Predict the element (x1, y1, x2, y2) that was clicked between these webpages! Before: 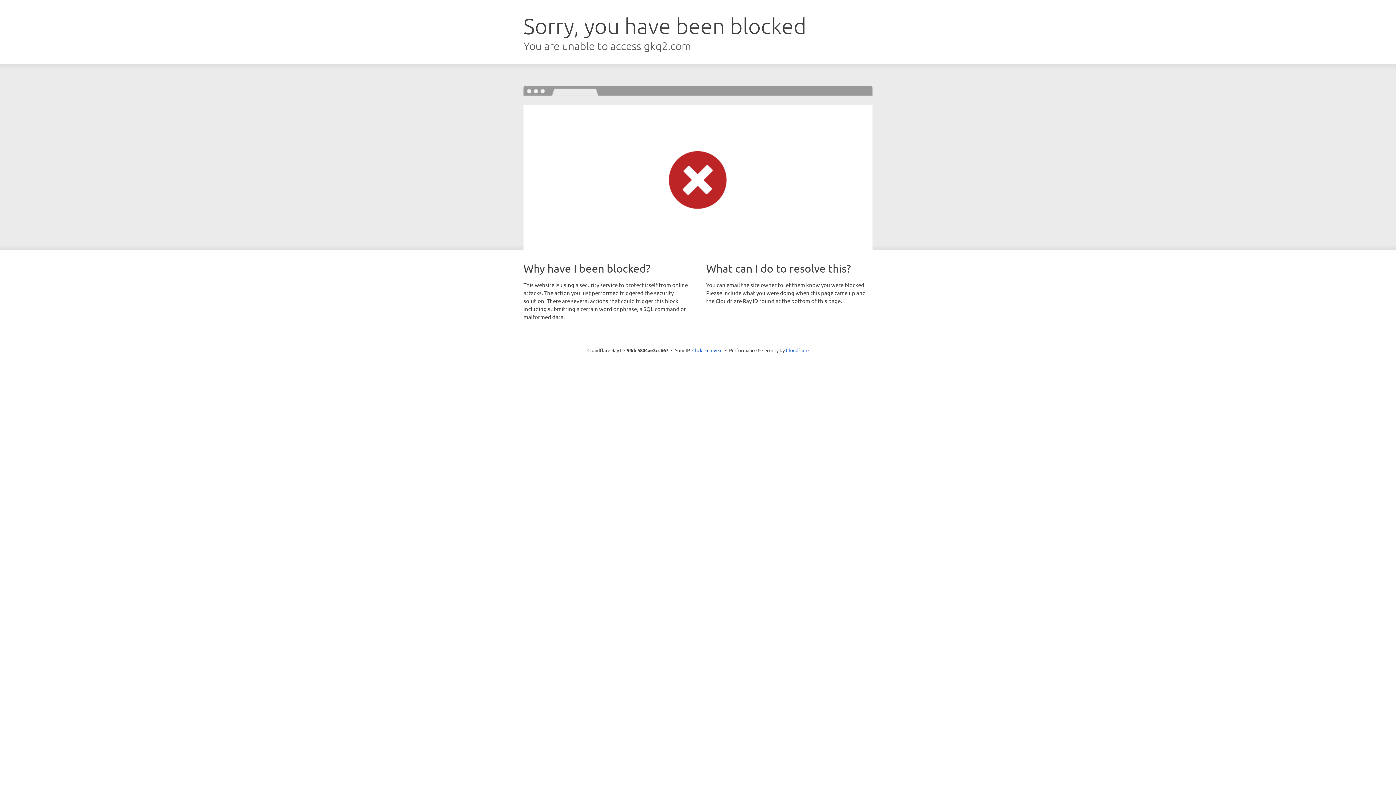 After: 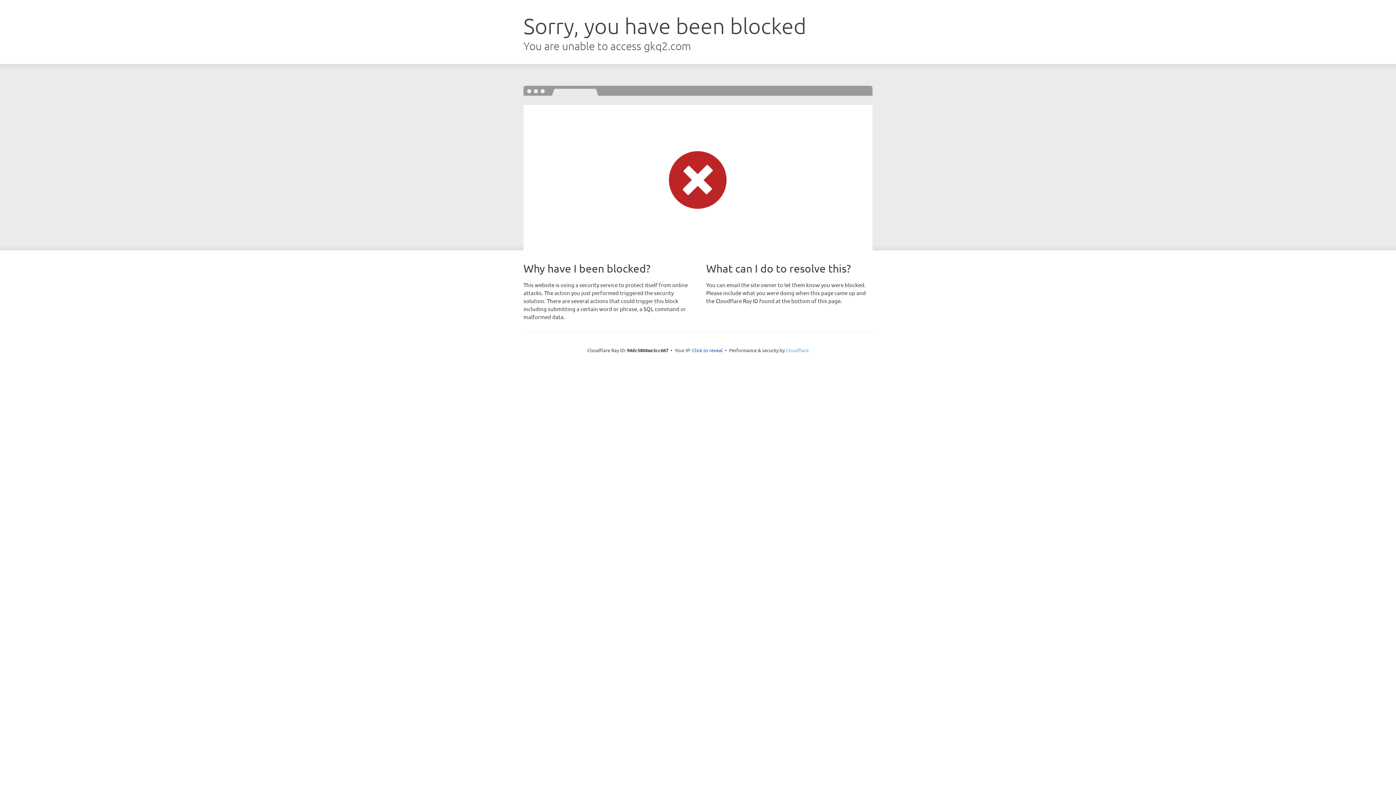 Action: label: Cloudflare bbox: (786, 347, 808, 353)